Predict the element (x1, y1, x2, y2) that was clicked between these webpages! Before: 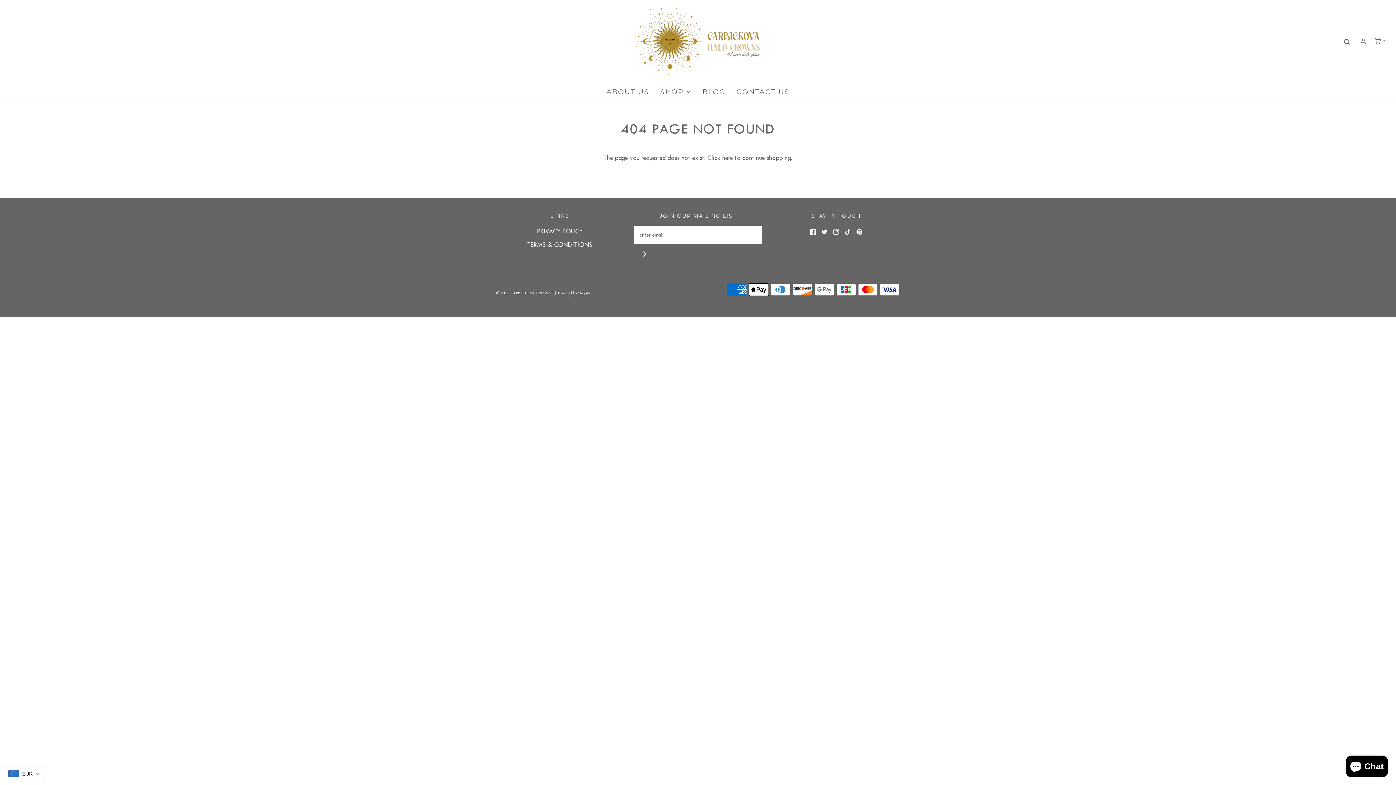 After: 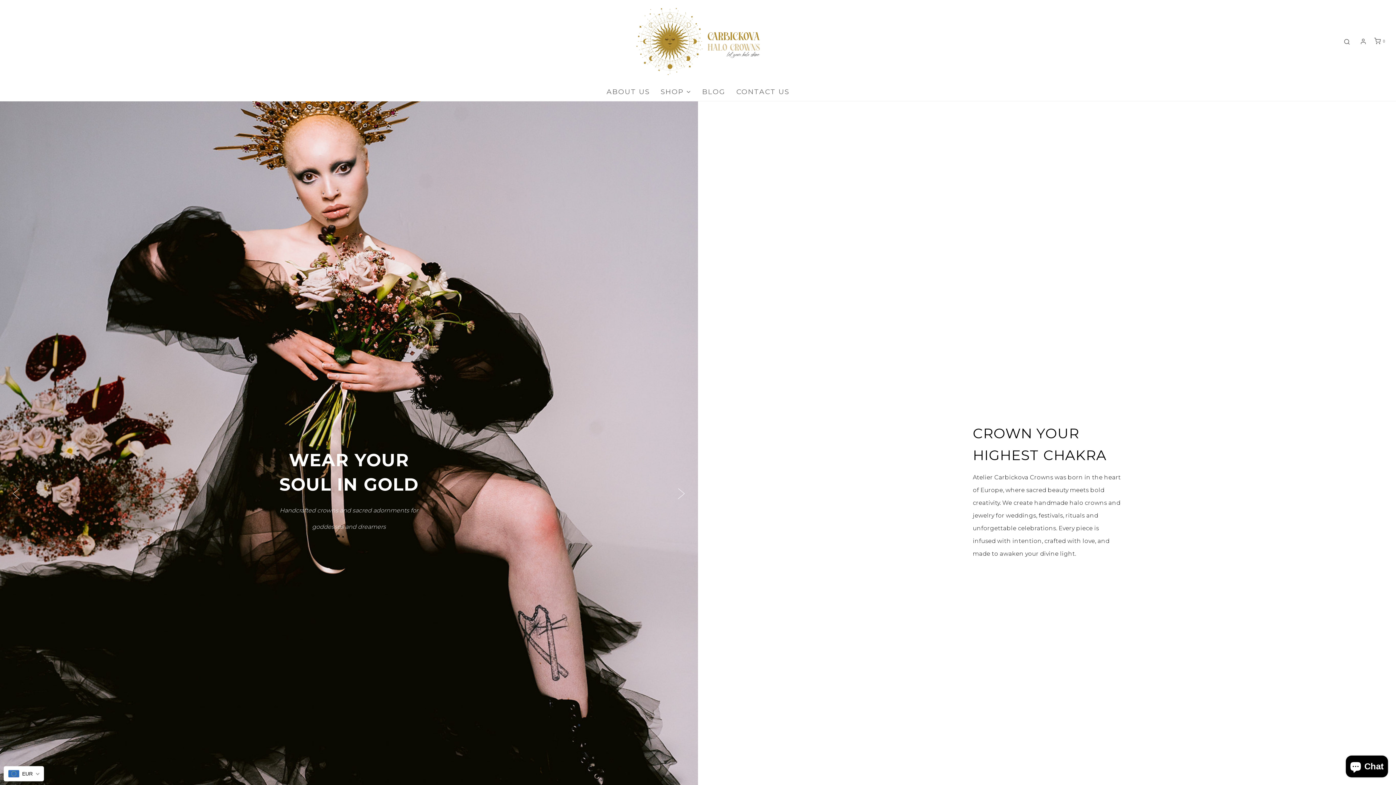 Action: label: ABOUT US bbox: (606, 82, 649, 101)